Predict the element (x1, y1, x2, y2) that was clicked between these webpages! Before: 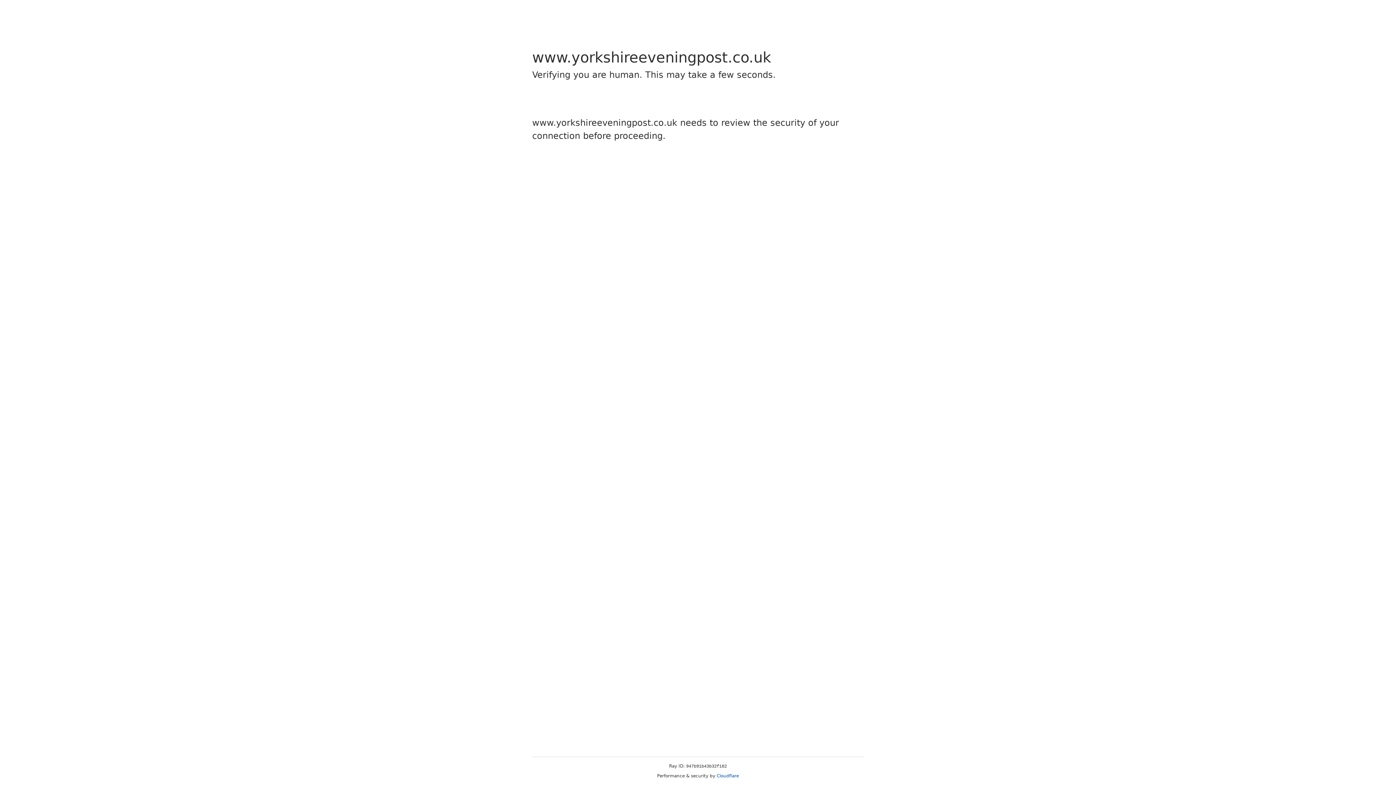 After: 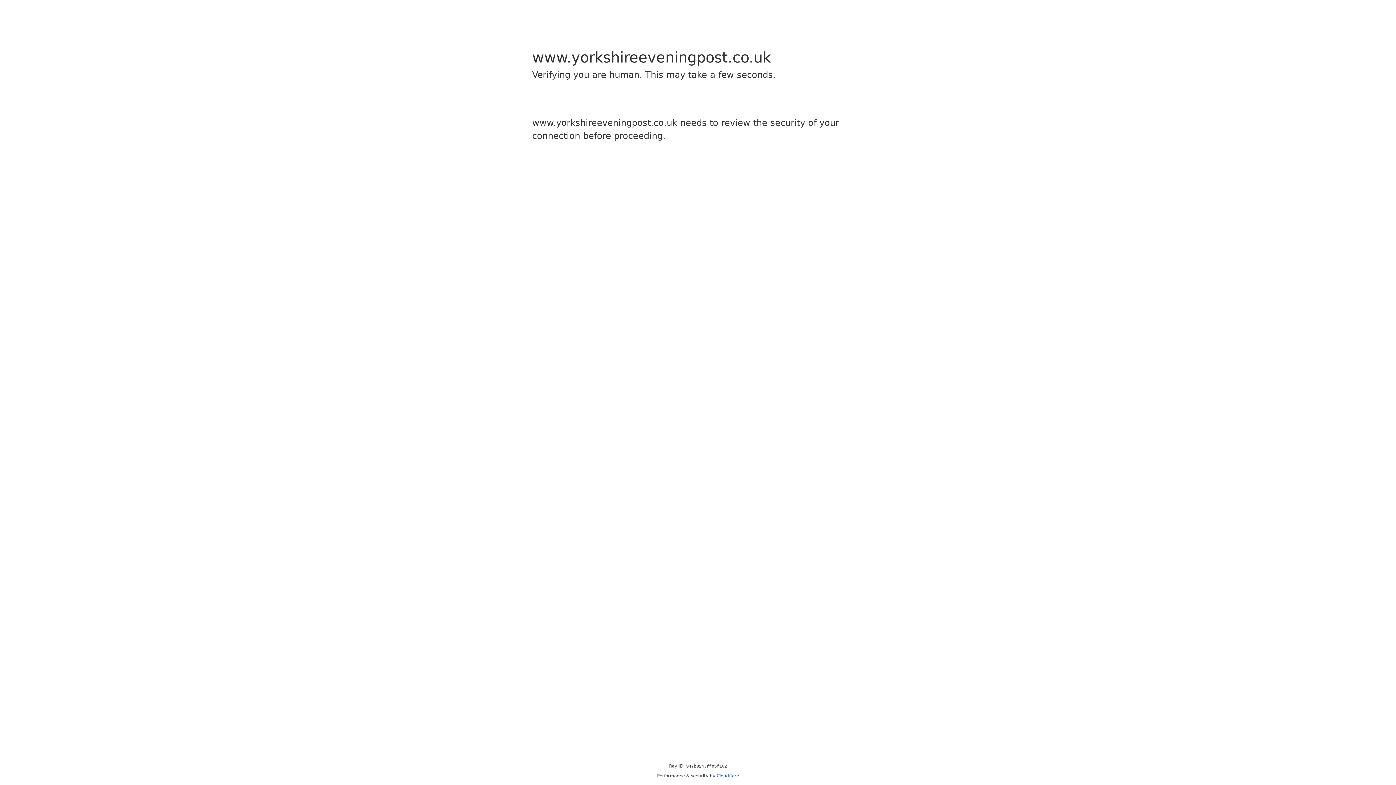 Action: label: Cloudflare bbox: (716, 773, 739, 778)